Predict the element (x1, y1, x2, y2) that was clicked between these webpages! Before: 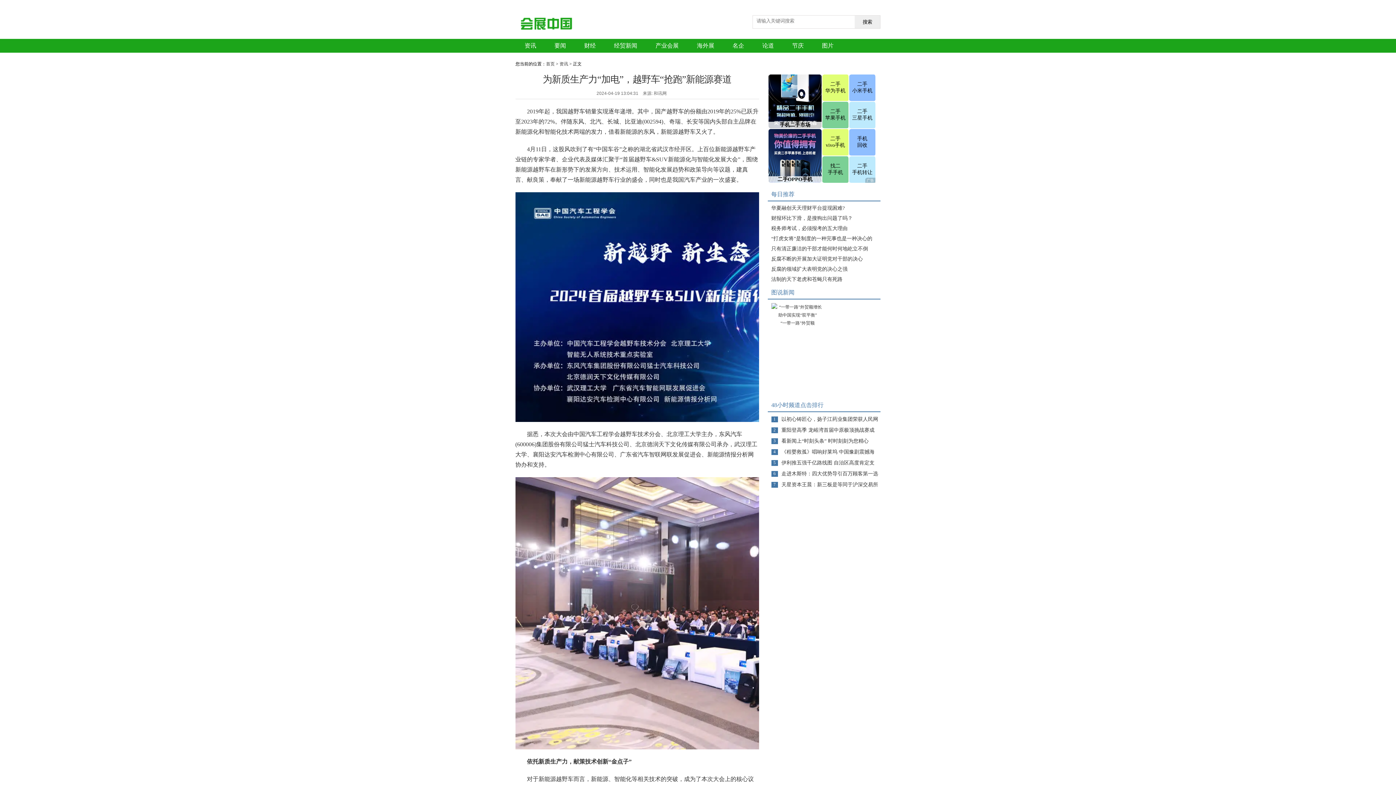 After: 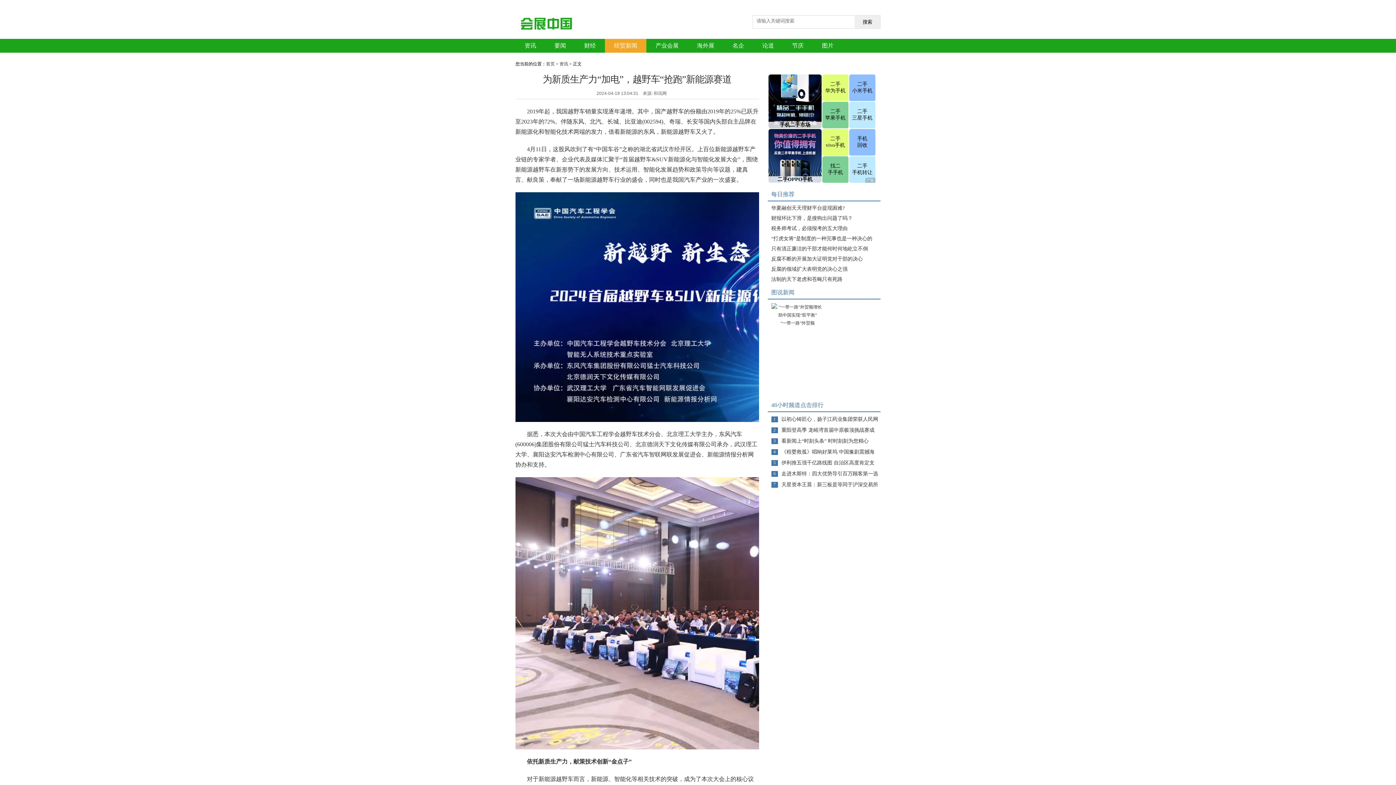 Action: label: 经贸新闻 bbox: (605, 38, 646, 52)